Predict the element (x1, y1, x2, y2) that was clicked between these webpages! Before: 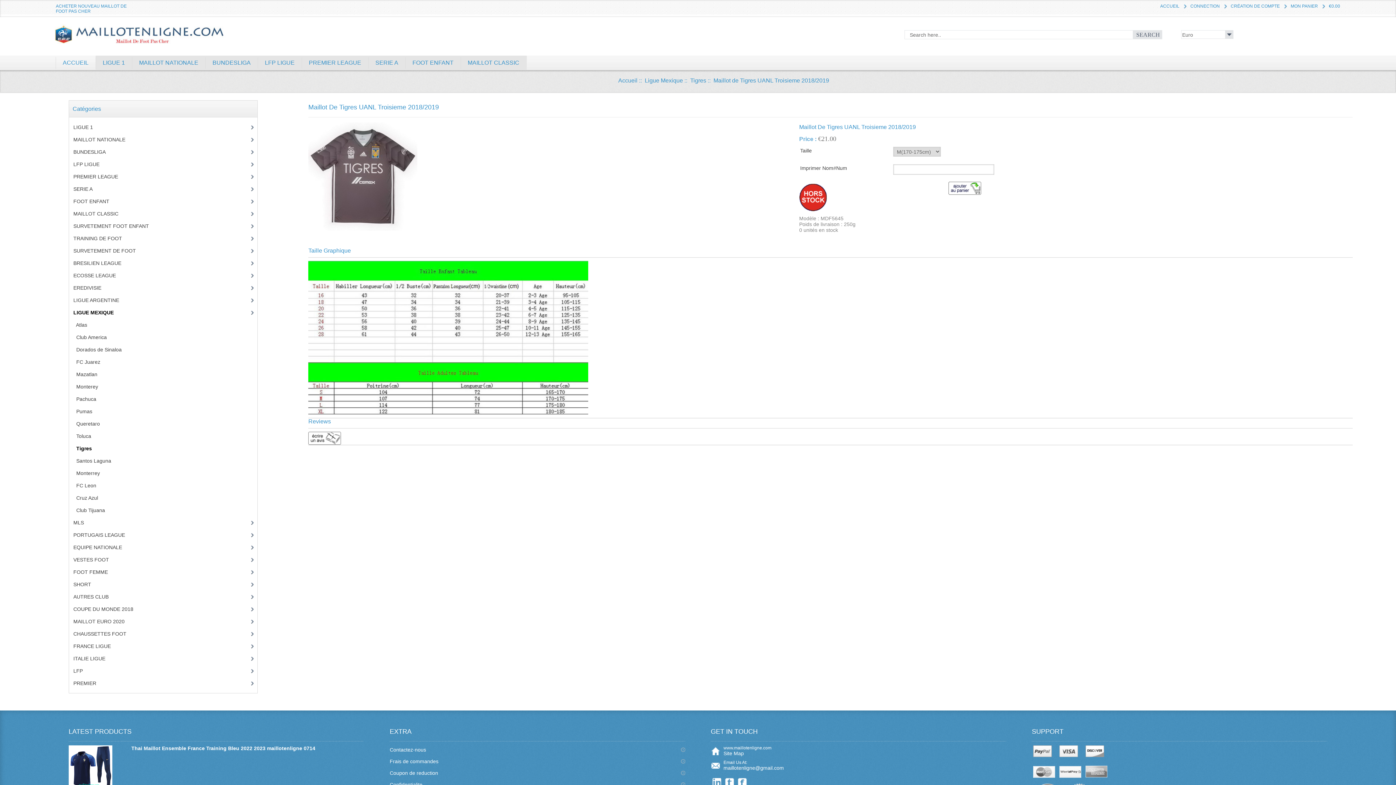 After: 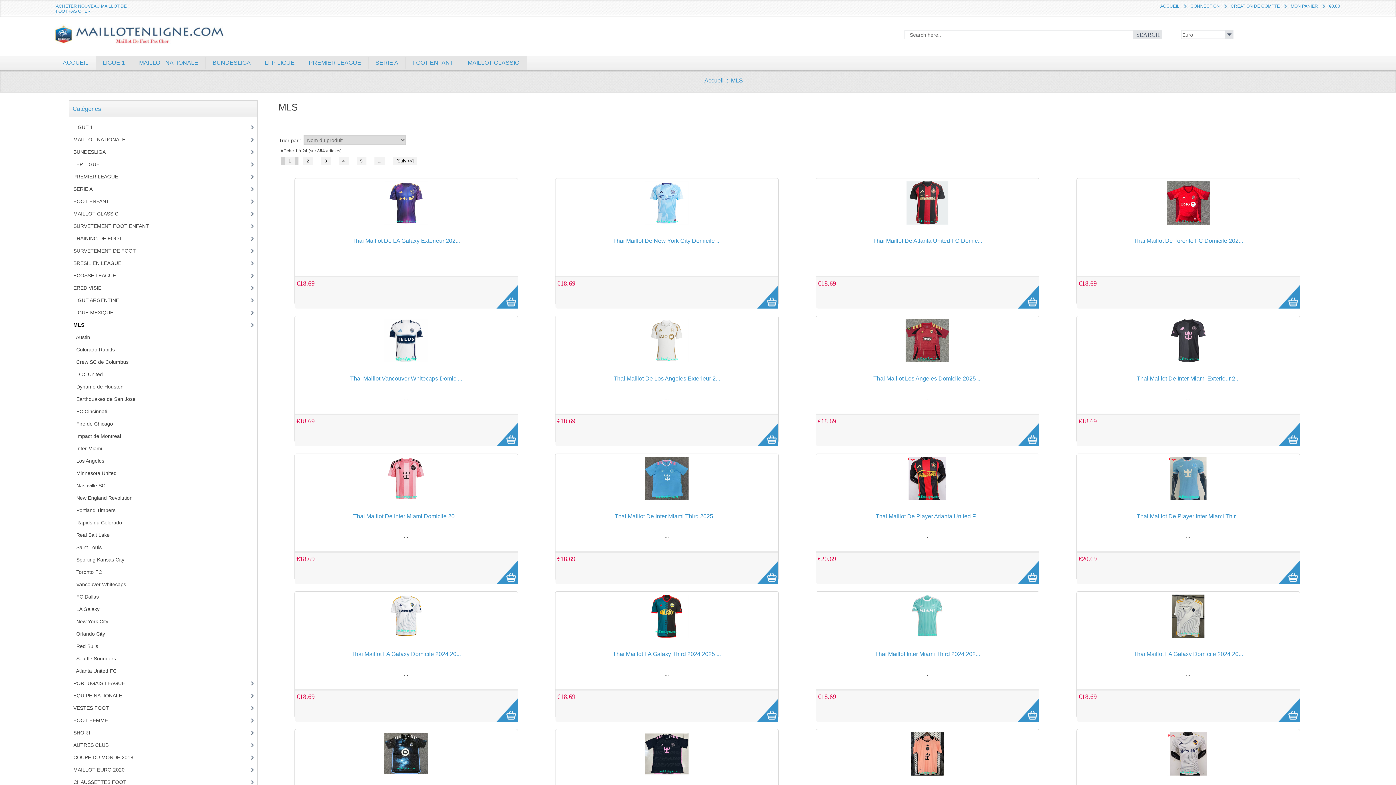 Action: bbox: (69, 516, 253, 529) label: MLS